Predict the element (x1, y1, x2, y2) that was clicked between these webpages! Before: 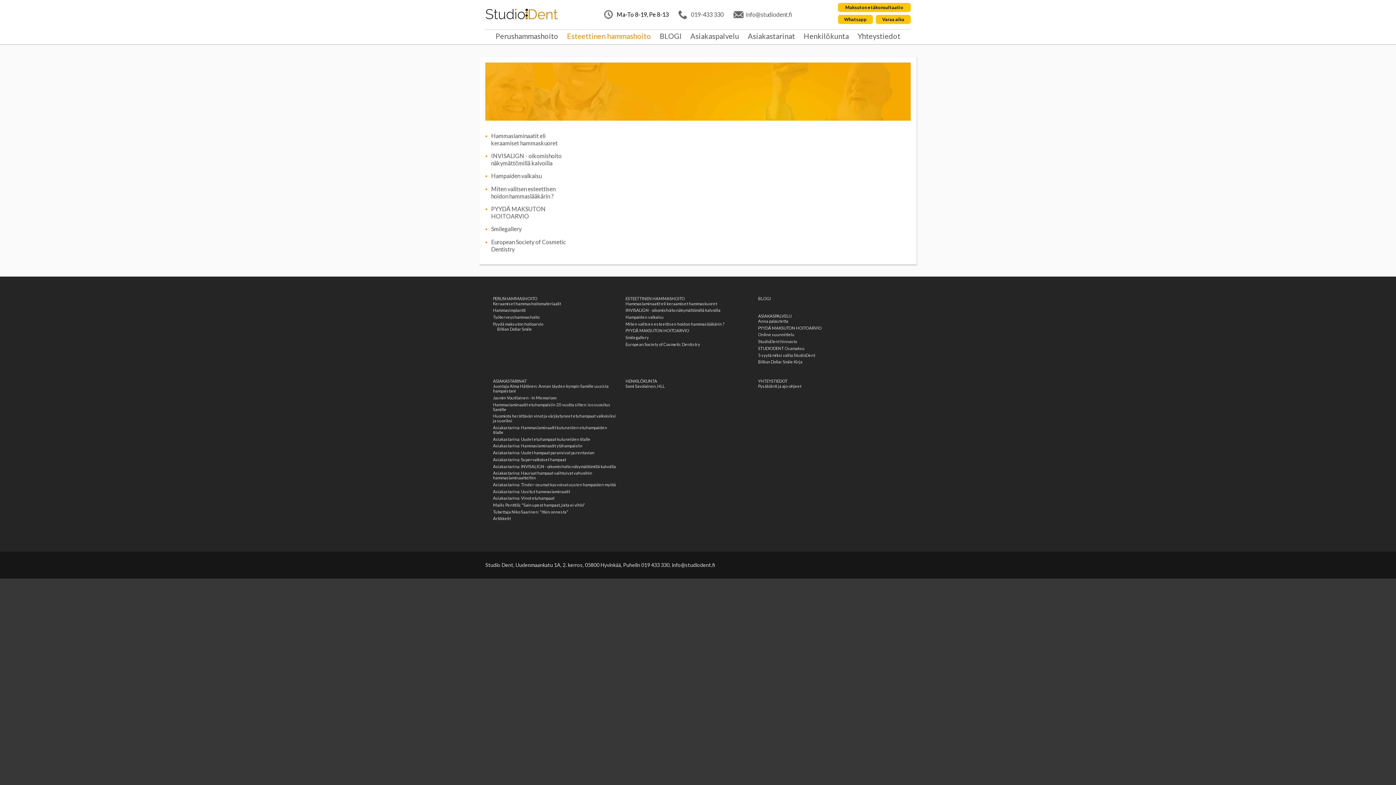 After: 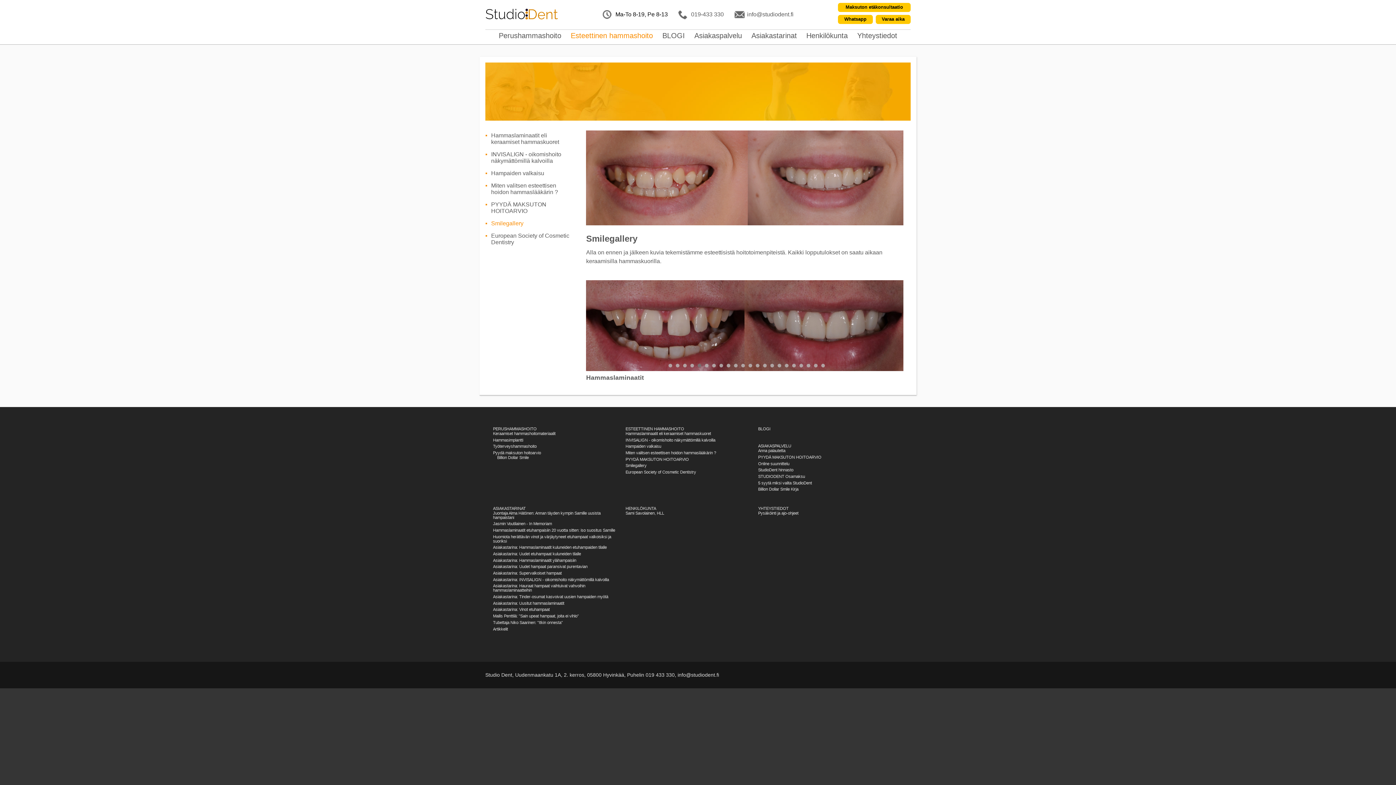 Action: bbox: (491, 225, 570, 232) label: Smilegallery